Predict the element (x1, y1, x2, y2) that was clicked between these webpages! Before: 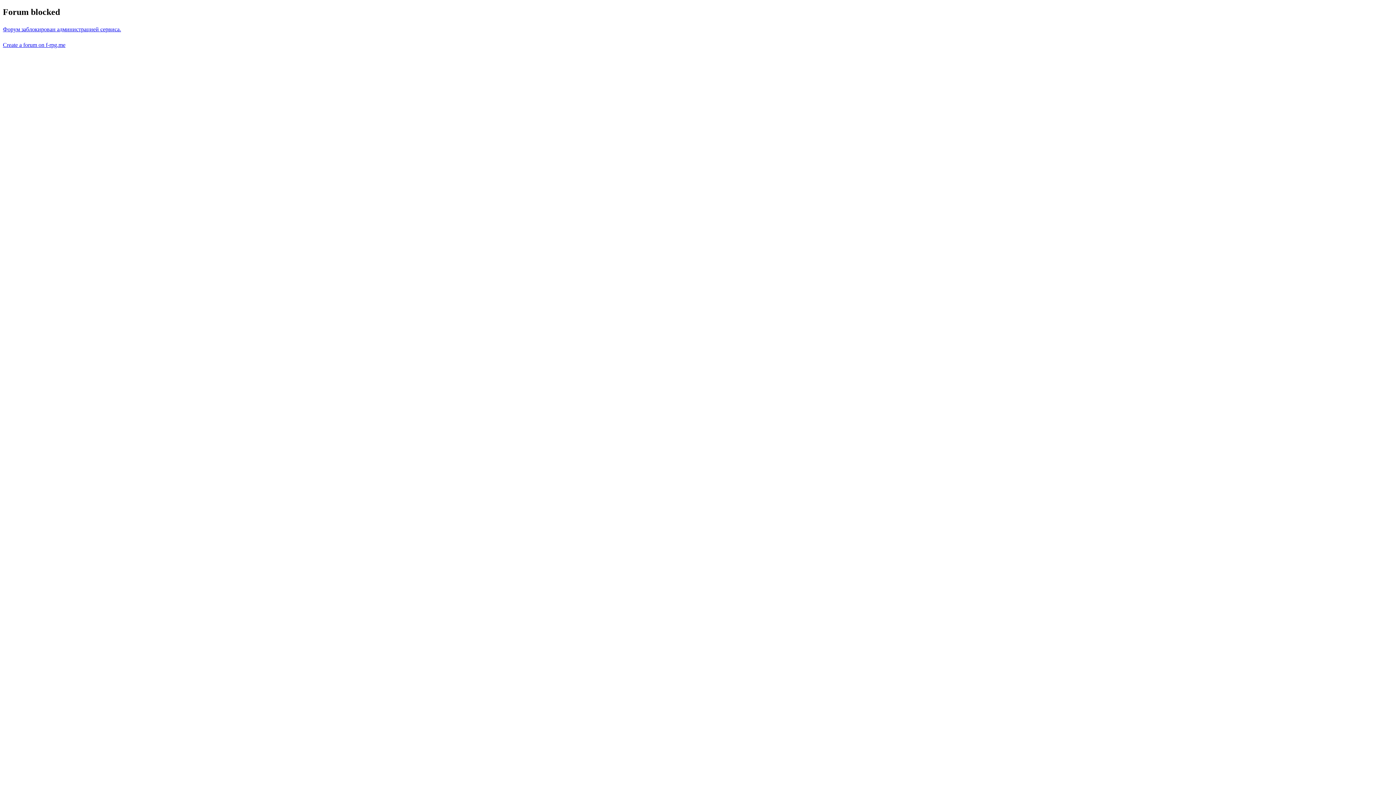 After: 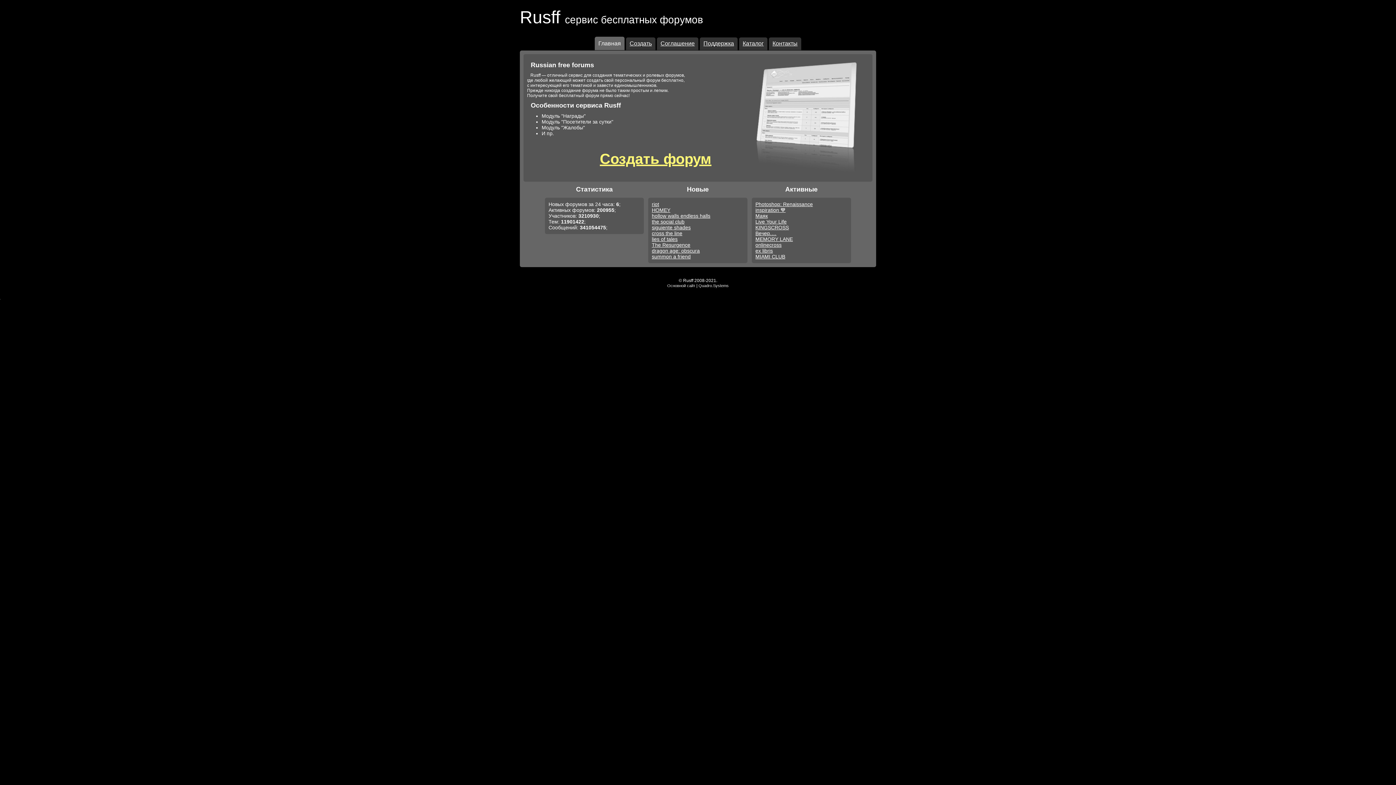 Action: label: Форум заблокирован администрацией сервиса. bbox: (2, 26, 121, 32)